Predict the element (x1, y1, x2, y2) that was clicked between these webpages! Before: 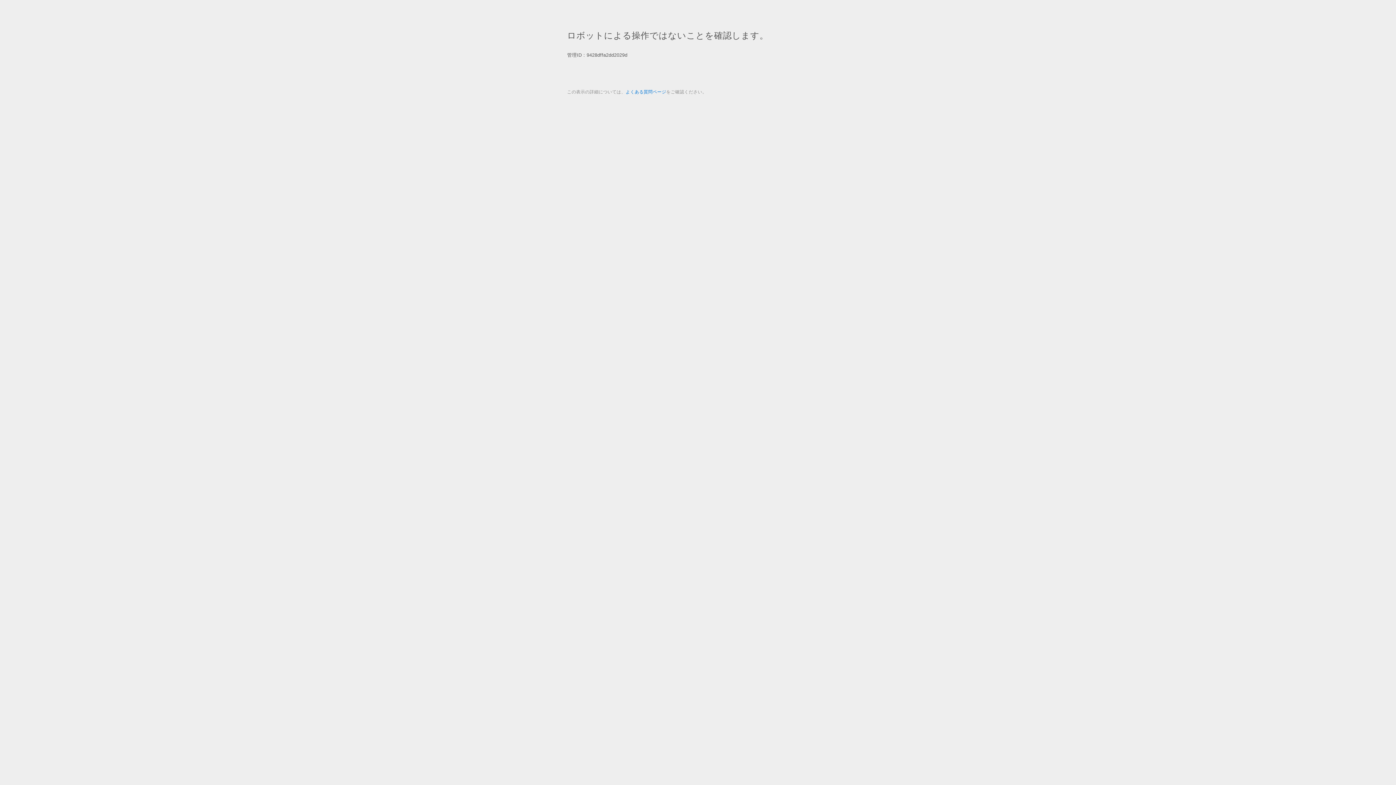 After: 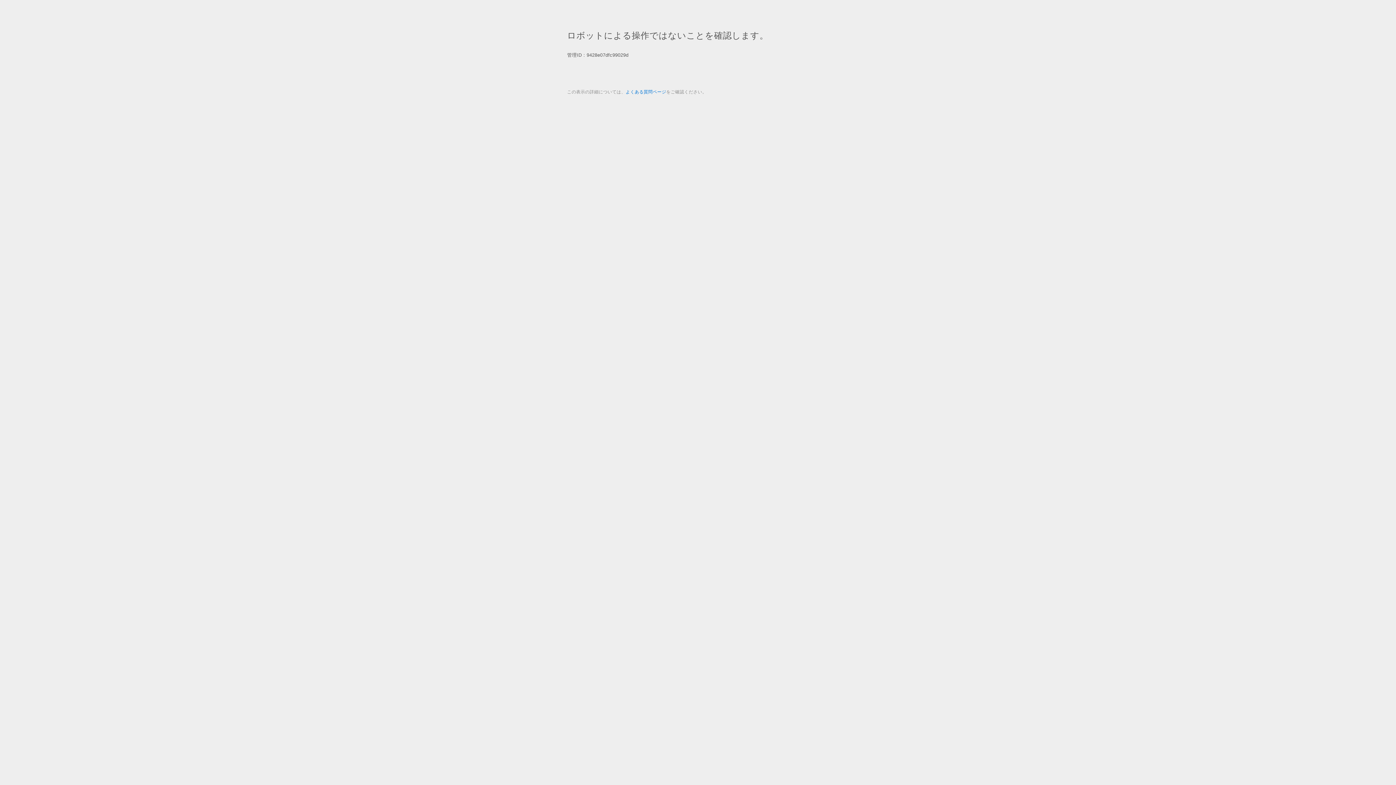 Action: label: よくある質問ページ bbox: (625, 89, 666, 94)